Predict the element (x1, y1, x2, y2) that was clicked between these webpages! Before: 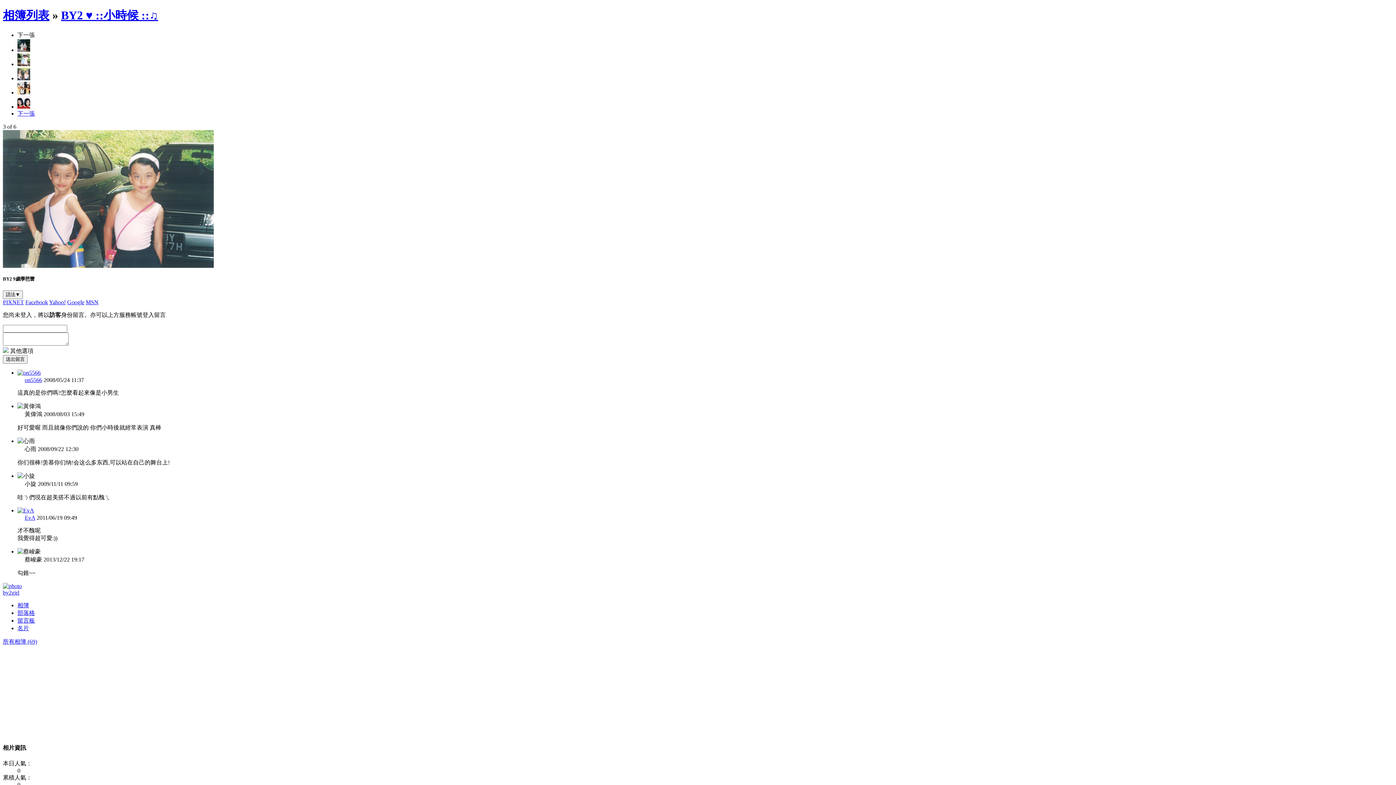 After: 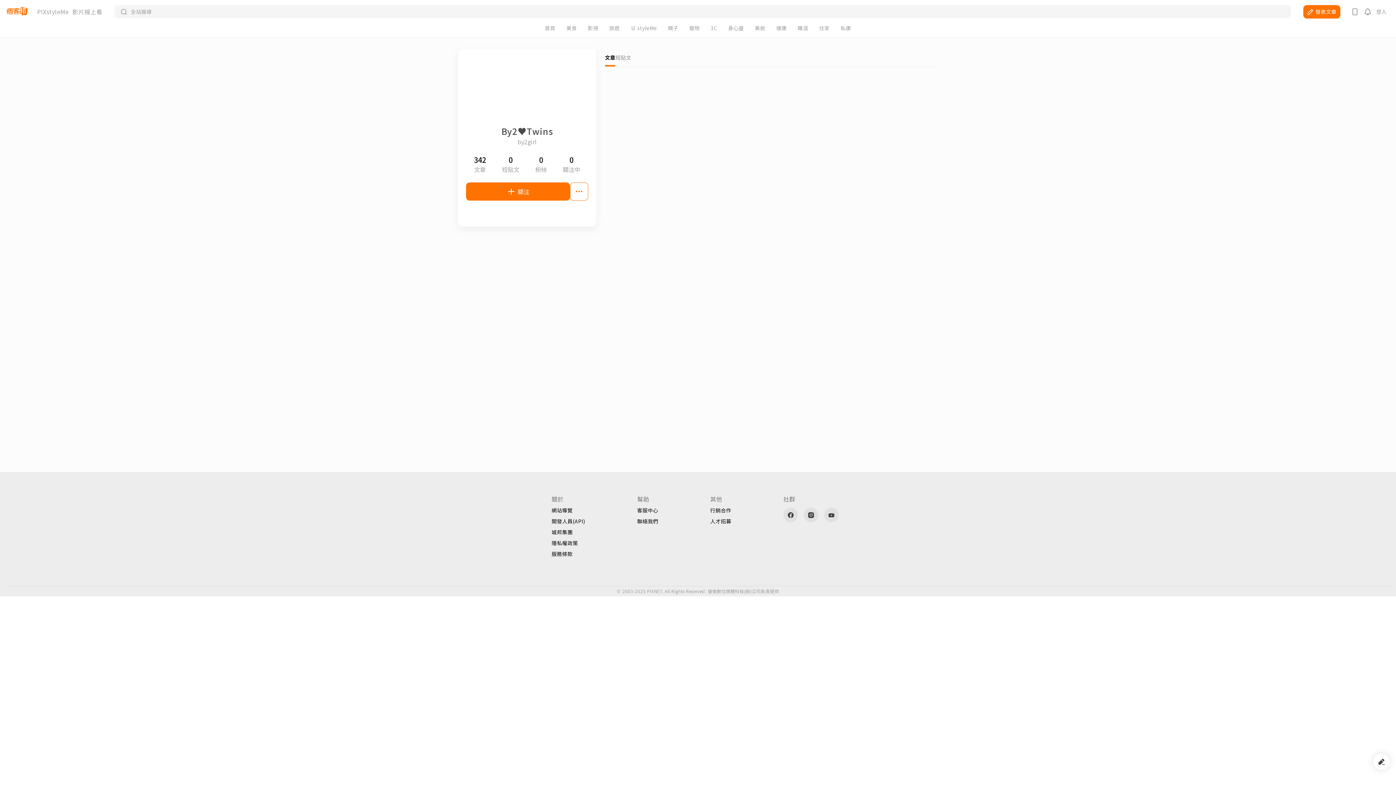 Action: label: by2girl bbox: (2, 589, 19, 596)